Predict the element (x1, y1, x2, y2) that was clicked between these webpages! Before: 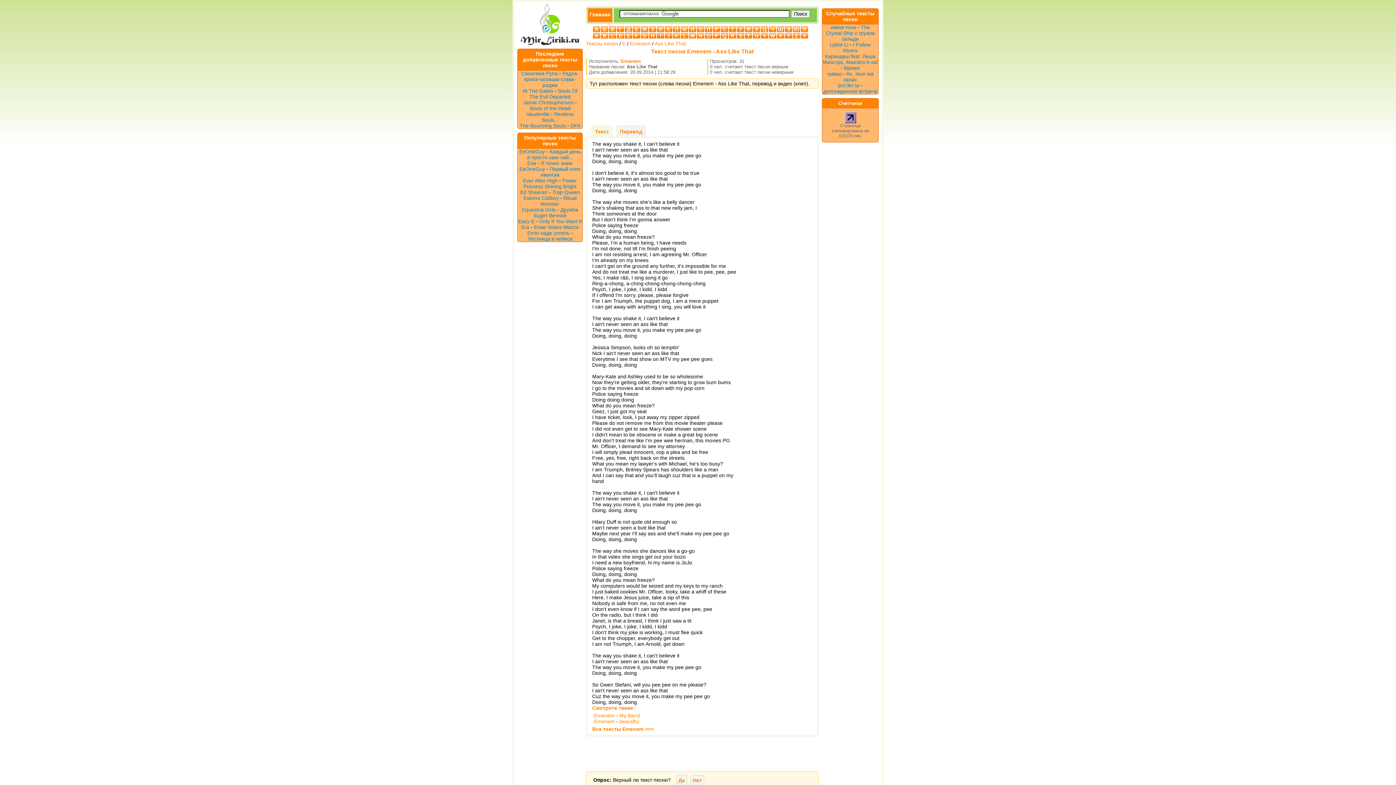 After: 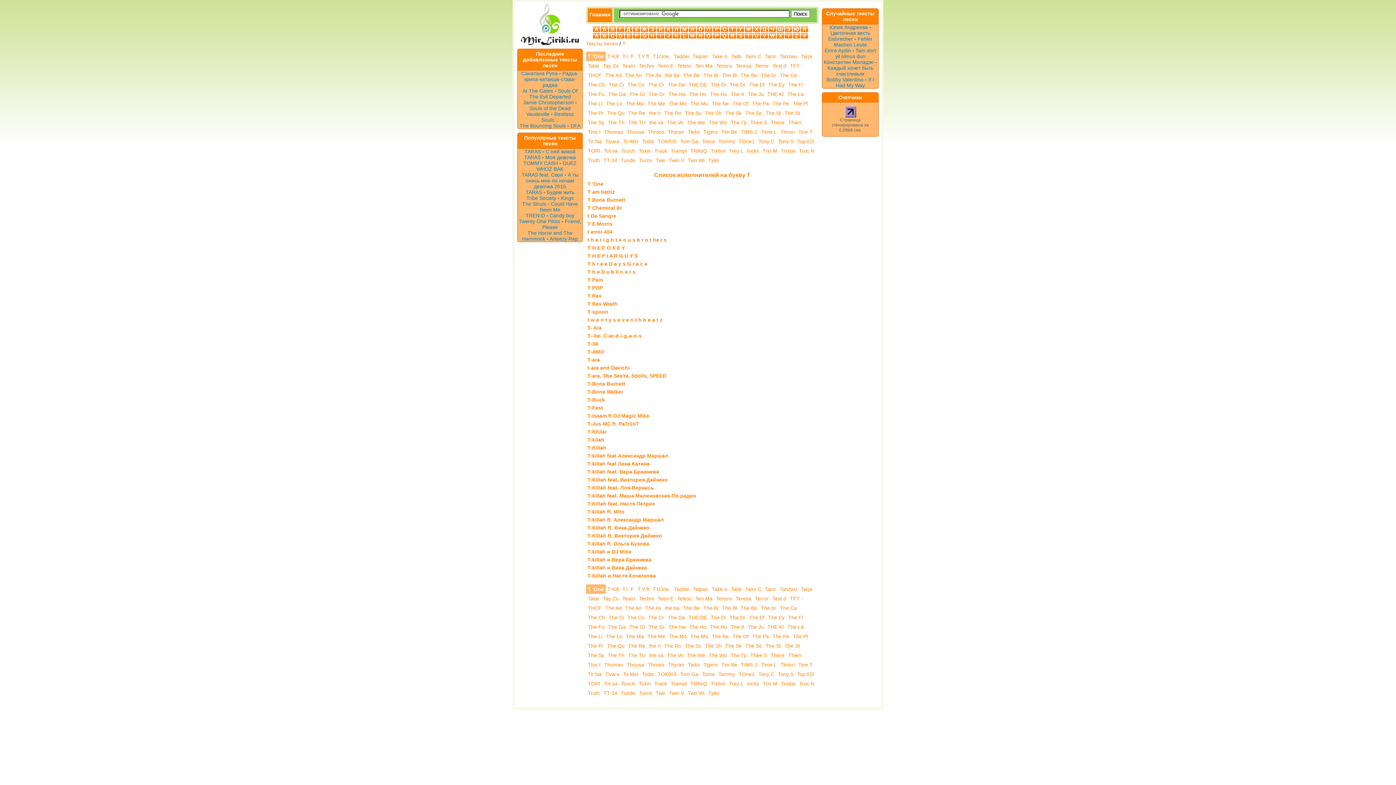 Action: label: T bbox: (745, 32, 752, 38)